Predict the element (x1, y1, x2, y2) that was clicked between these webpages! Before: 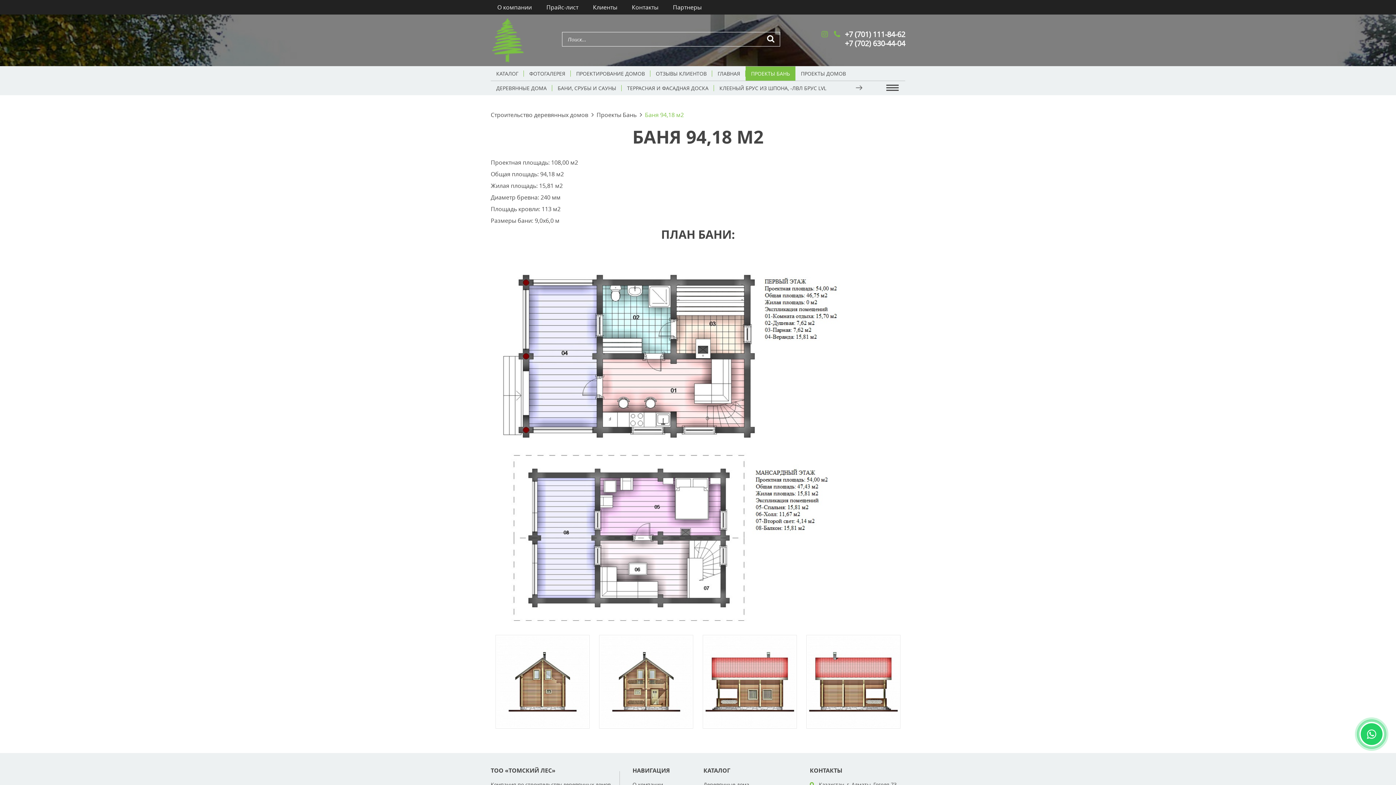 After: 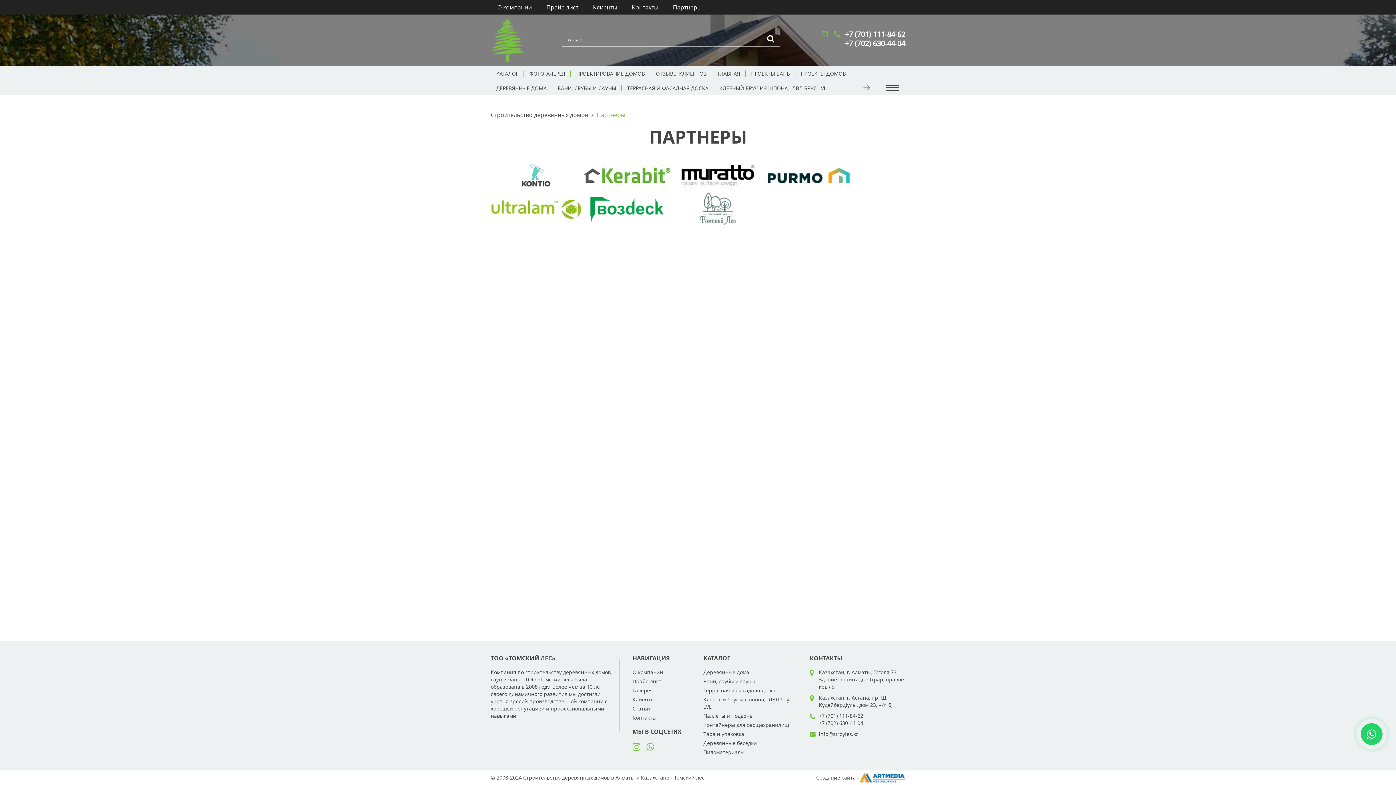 Action: bbox: (673, 0, 701, 14) label: Партнеры